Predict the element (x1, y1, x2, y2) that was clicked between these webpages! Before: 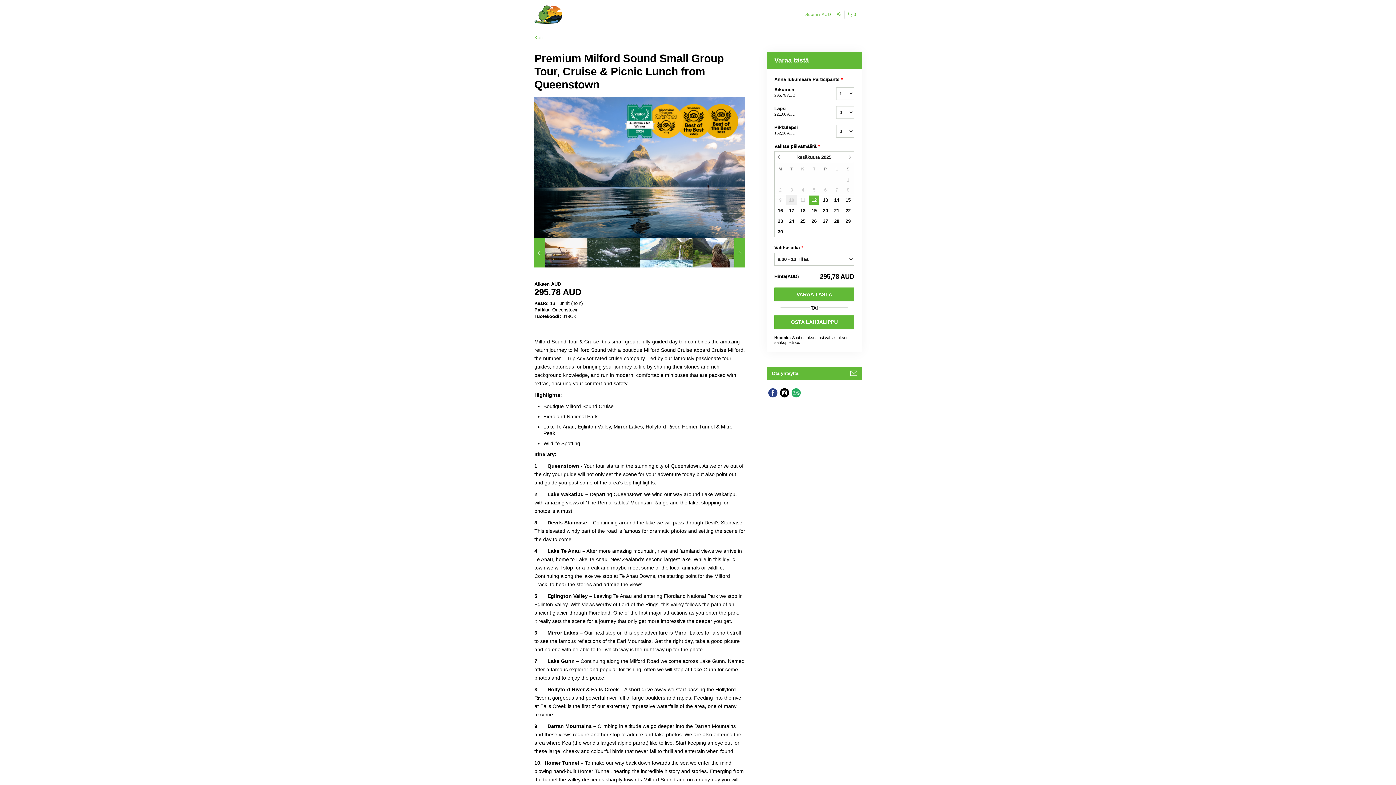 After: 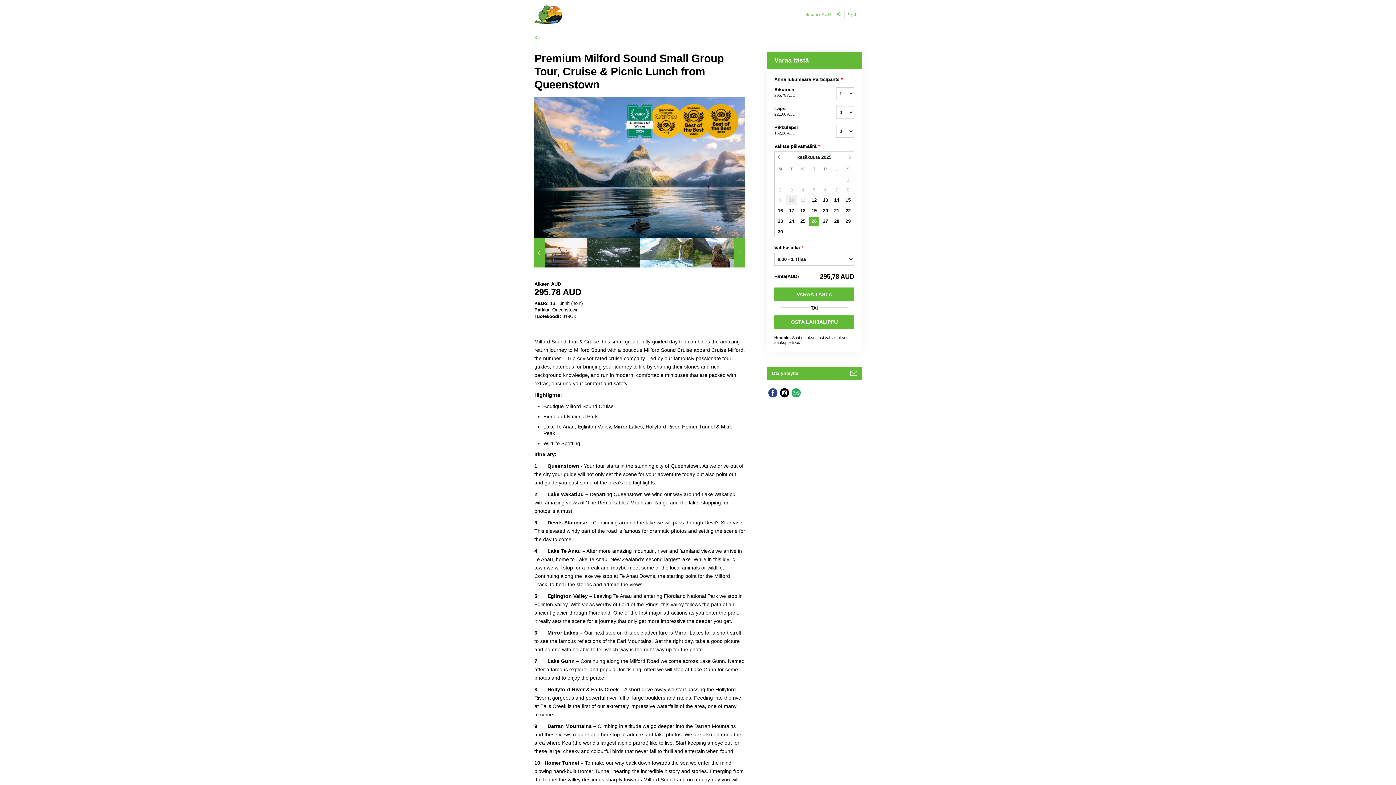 Action: bbox: (809, 216, 819, 226) label: 26